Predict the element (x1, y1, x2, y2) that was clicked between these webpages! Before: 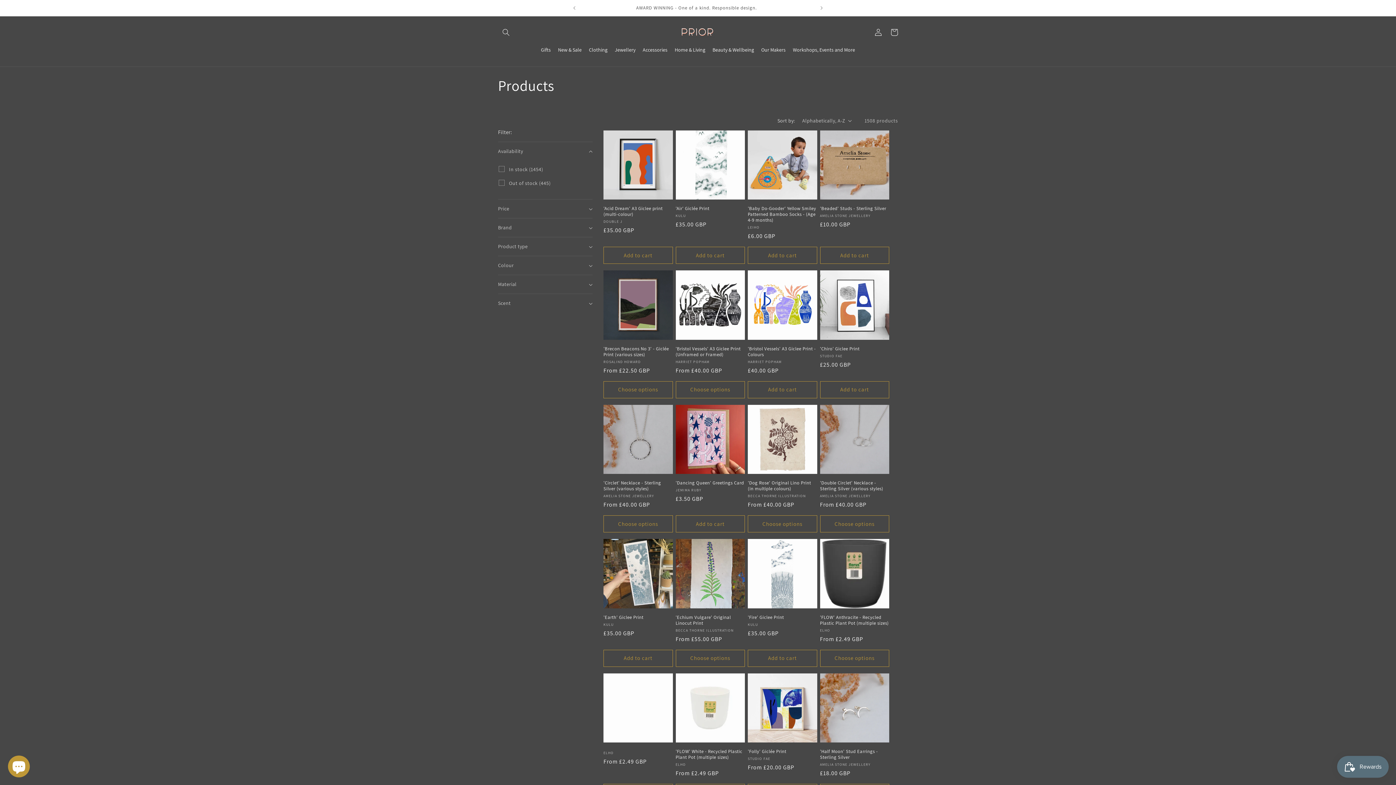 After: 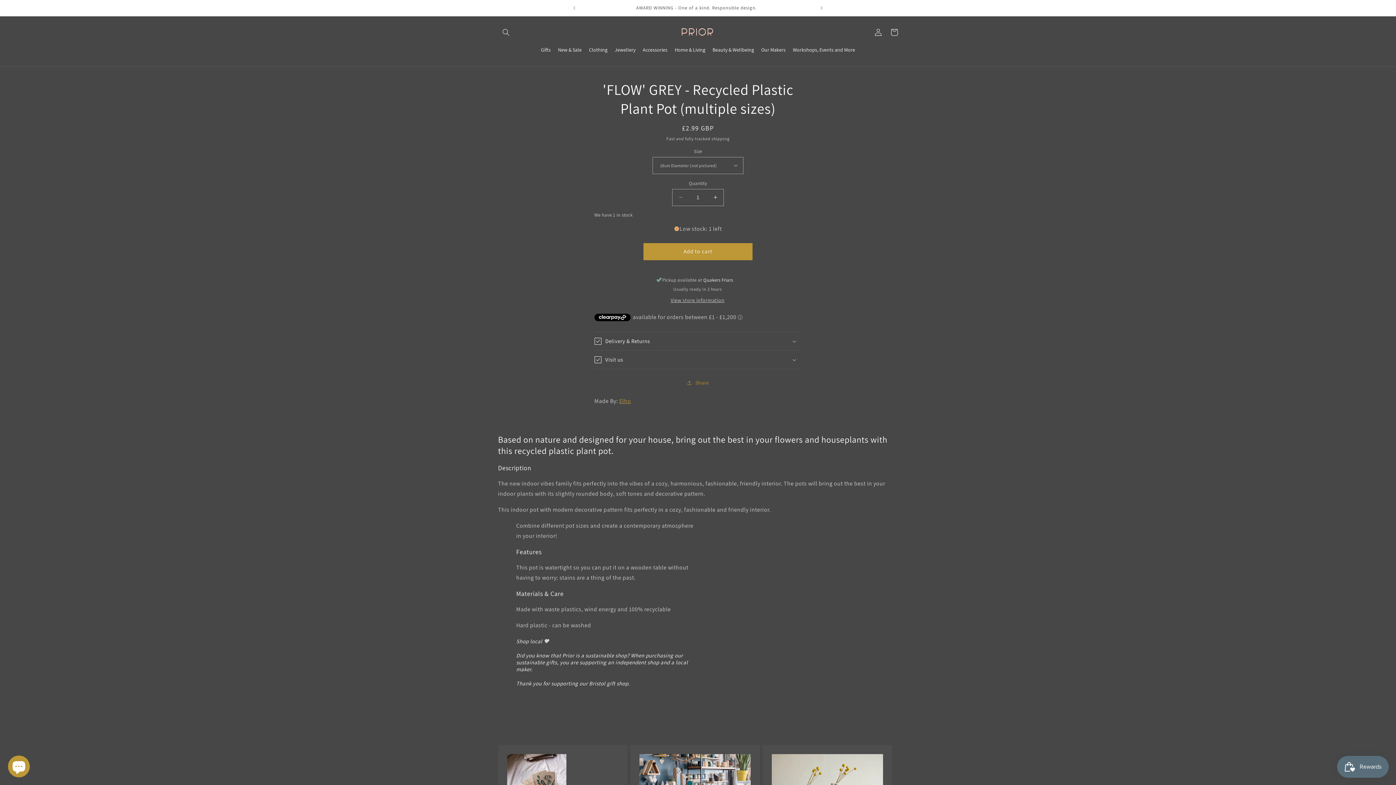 Action: bbox: (610, 691, 665, 725) label: 'FLOW' GREY - Recycled Plastic Plant Pot (multiple sizes)